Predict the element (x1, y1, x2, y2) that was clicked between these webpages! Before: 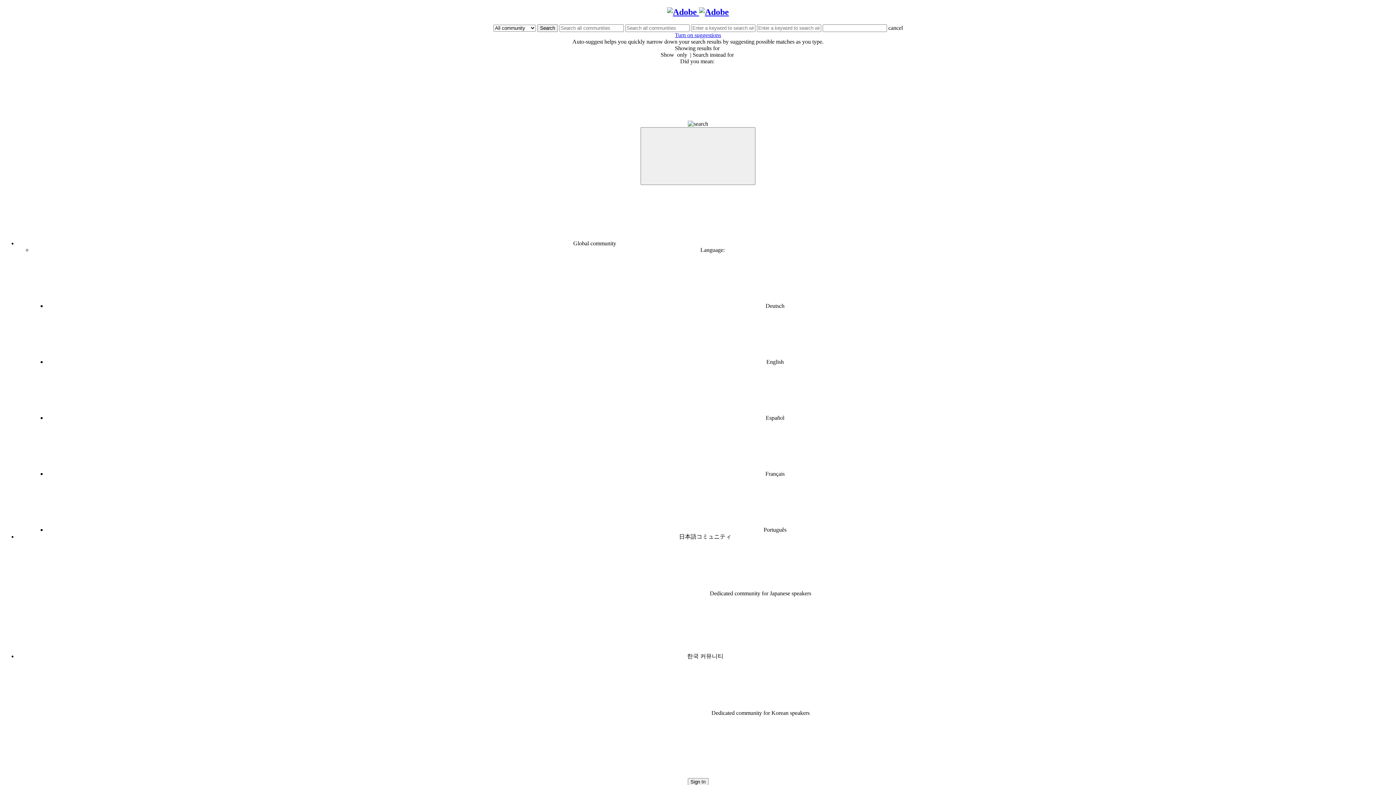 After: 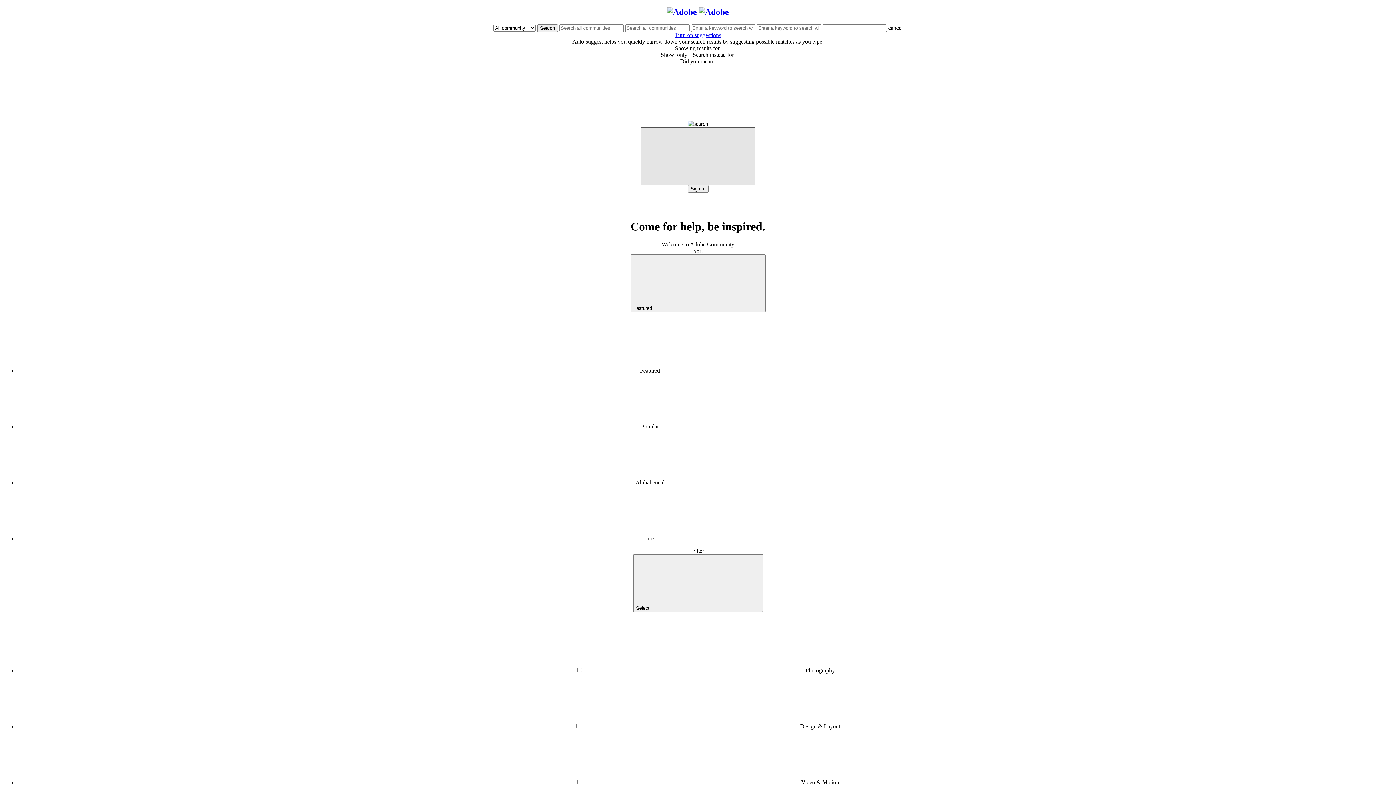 Action: bbox: (640, 127, 755, 185) label: Language DropDown